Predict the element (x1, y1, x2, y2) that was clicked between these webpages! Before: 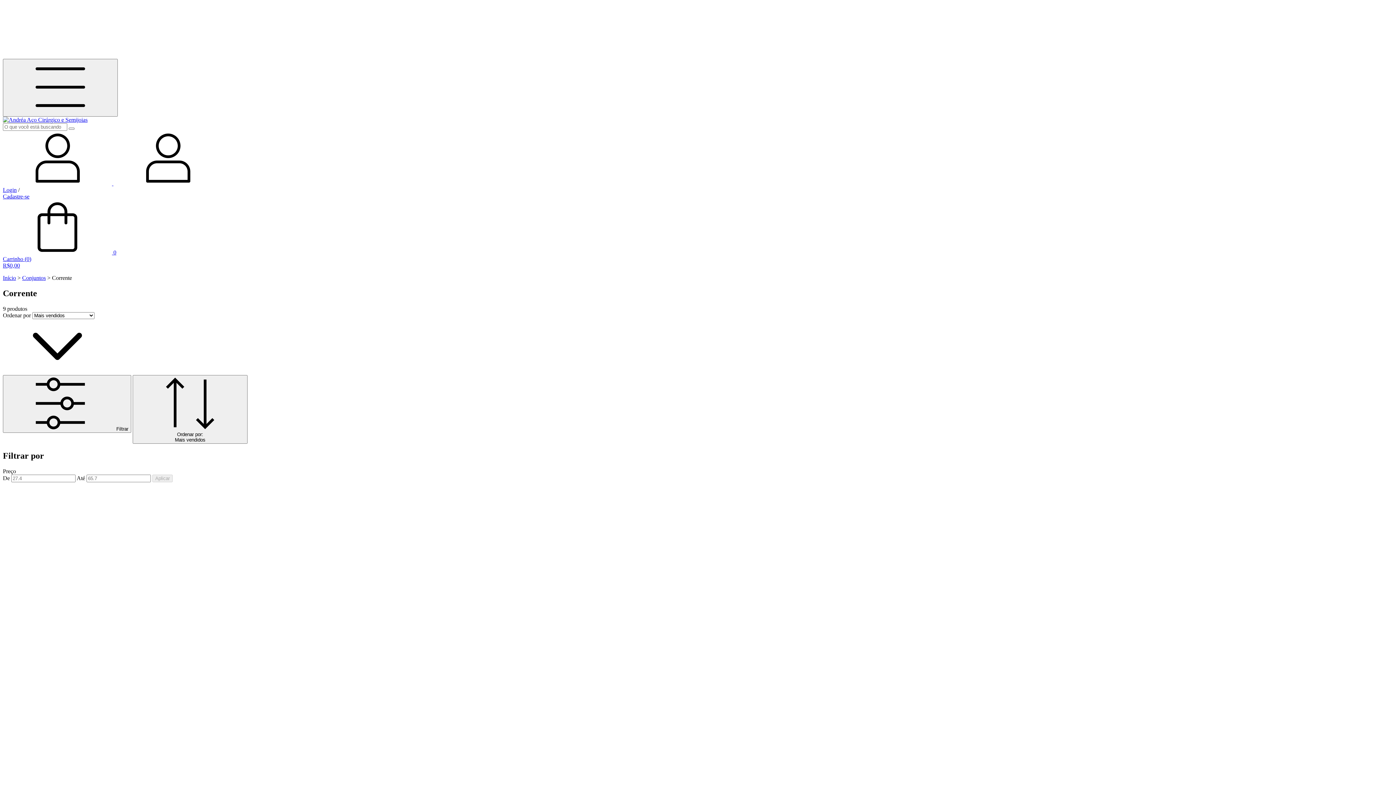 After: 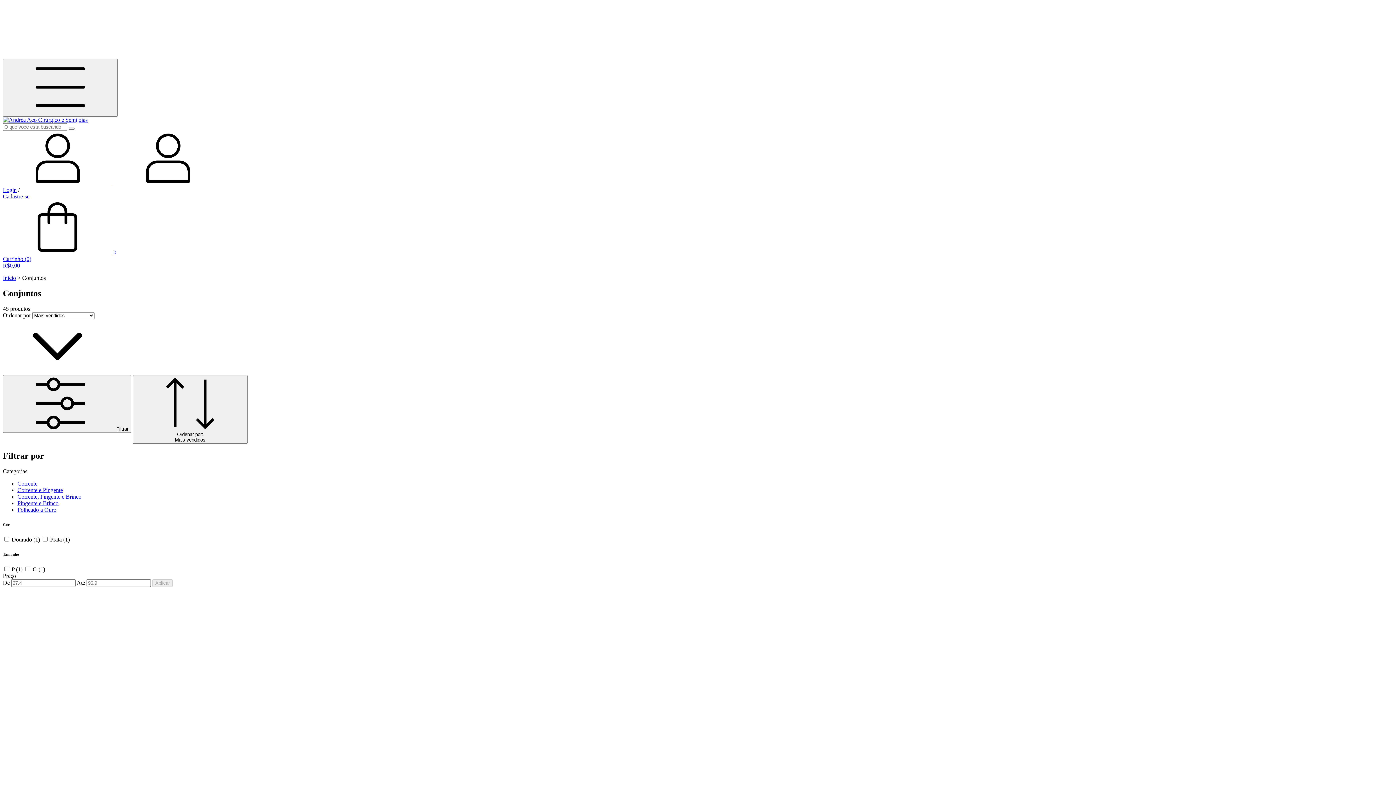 Action: label: Conjuntos bbox: (22, 274, 45, 281)